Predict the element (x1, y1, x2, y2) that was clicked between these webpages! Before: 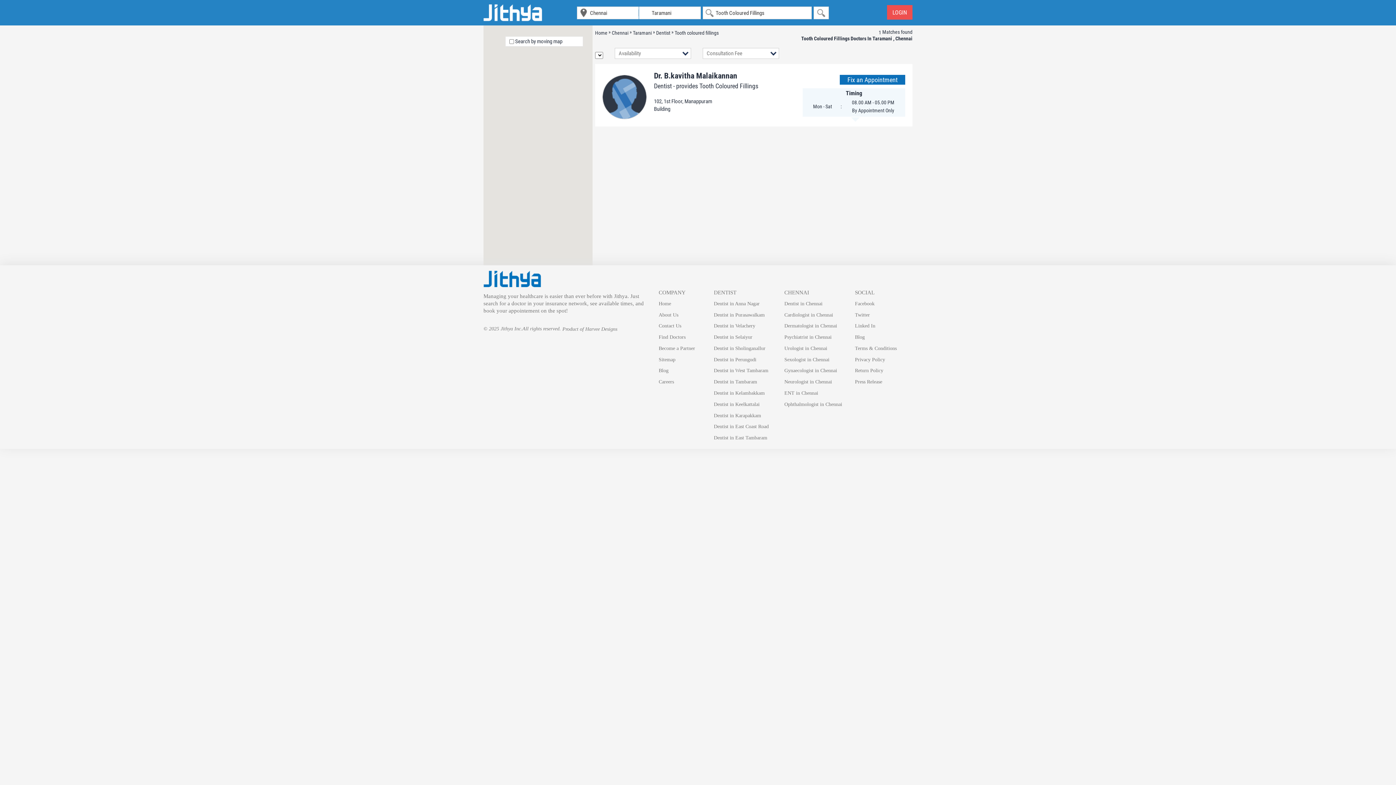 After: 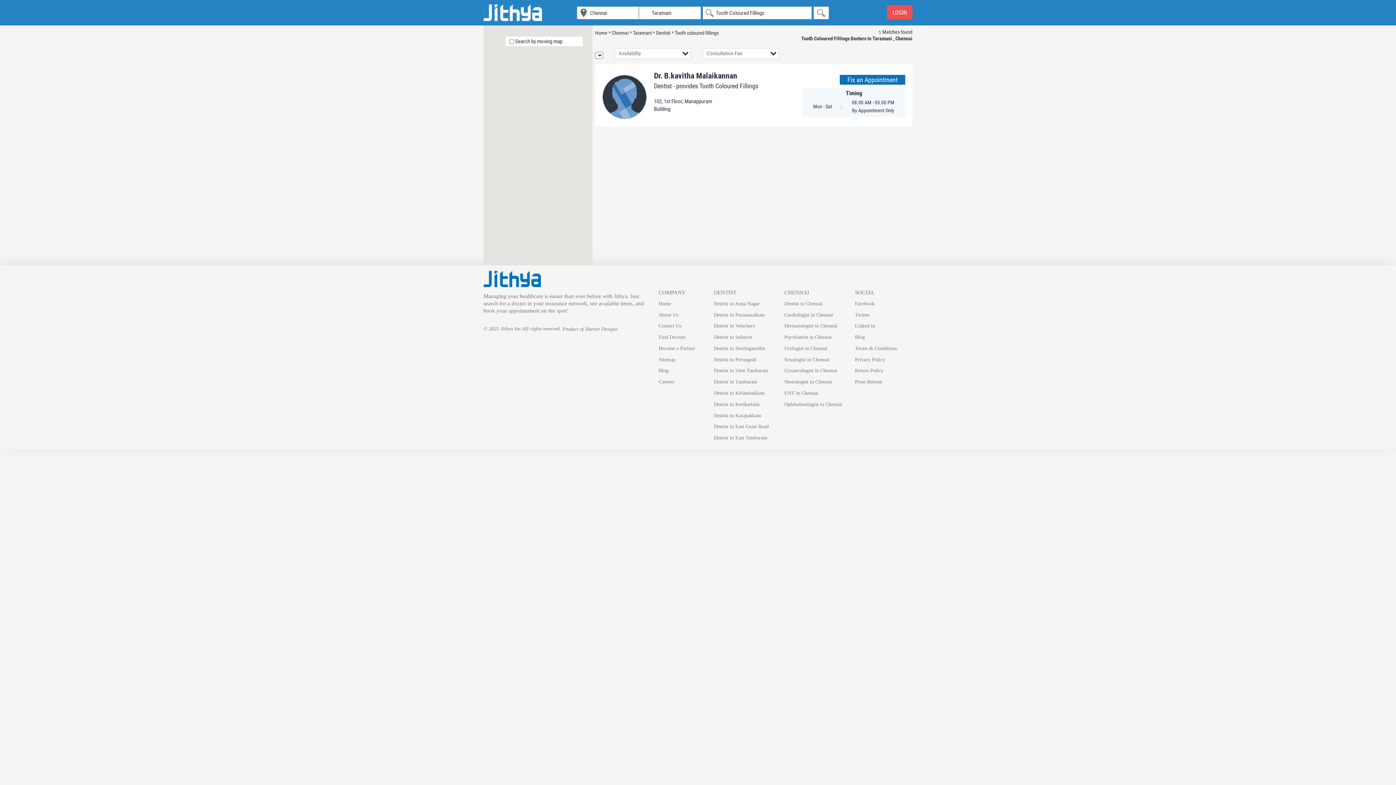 Action: bbox: (813, 6, 829, 19)